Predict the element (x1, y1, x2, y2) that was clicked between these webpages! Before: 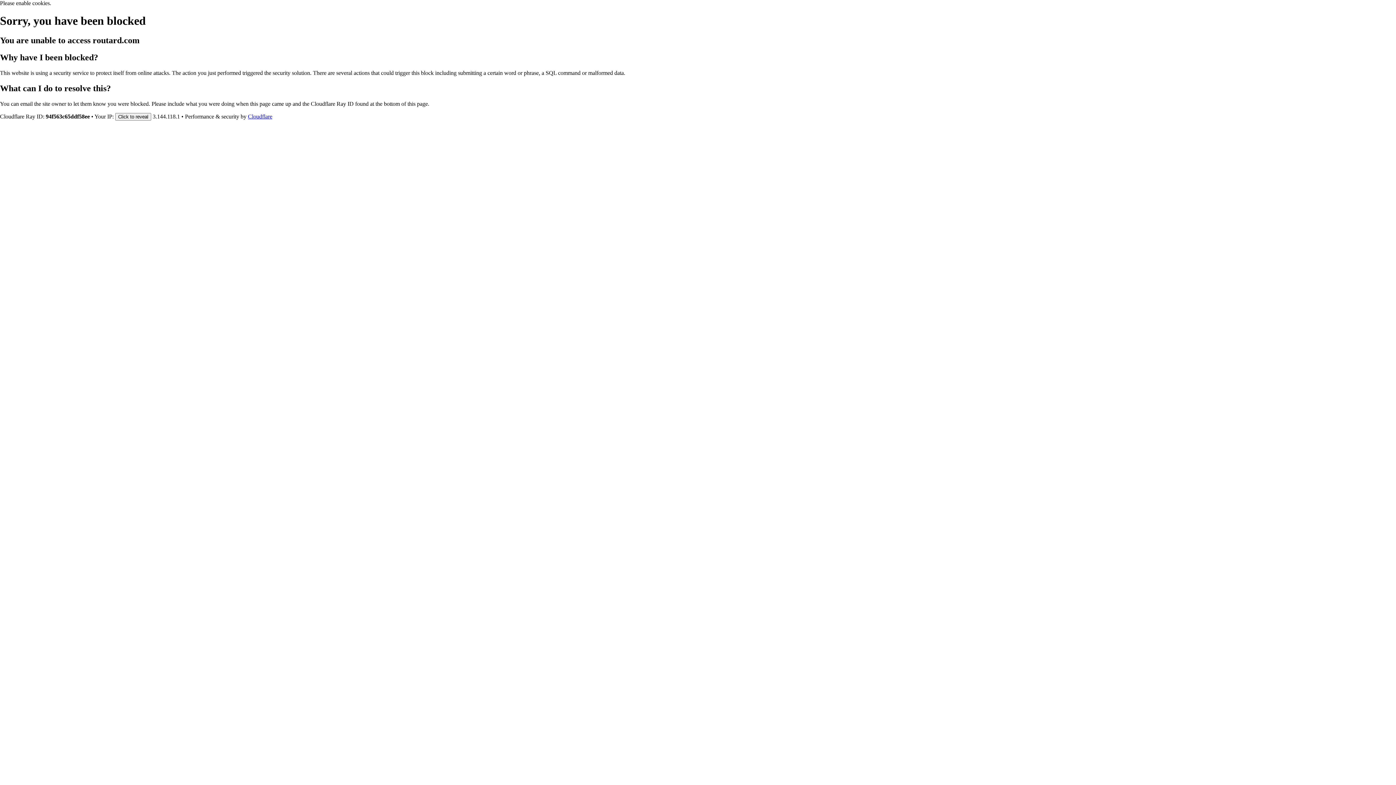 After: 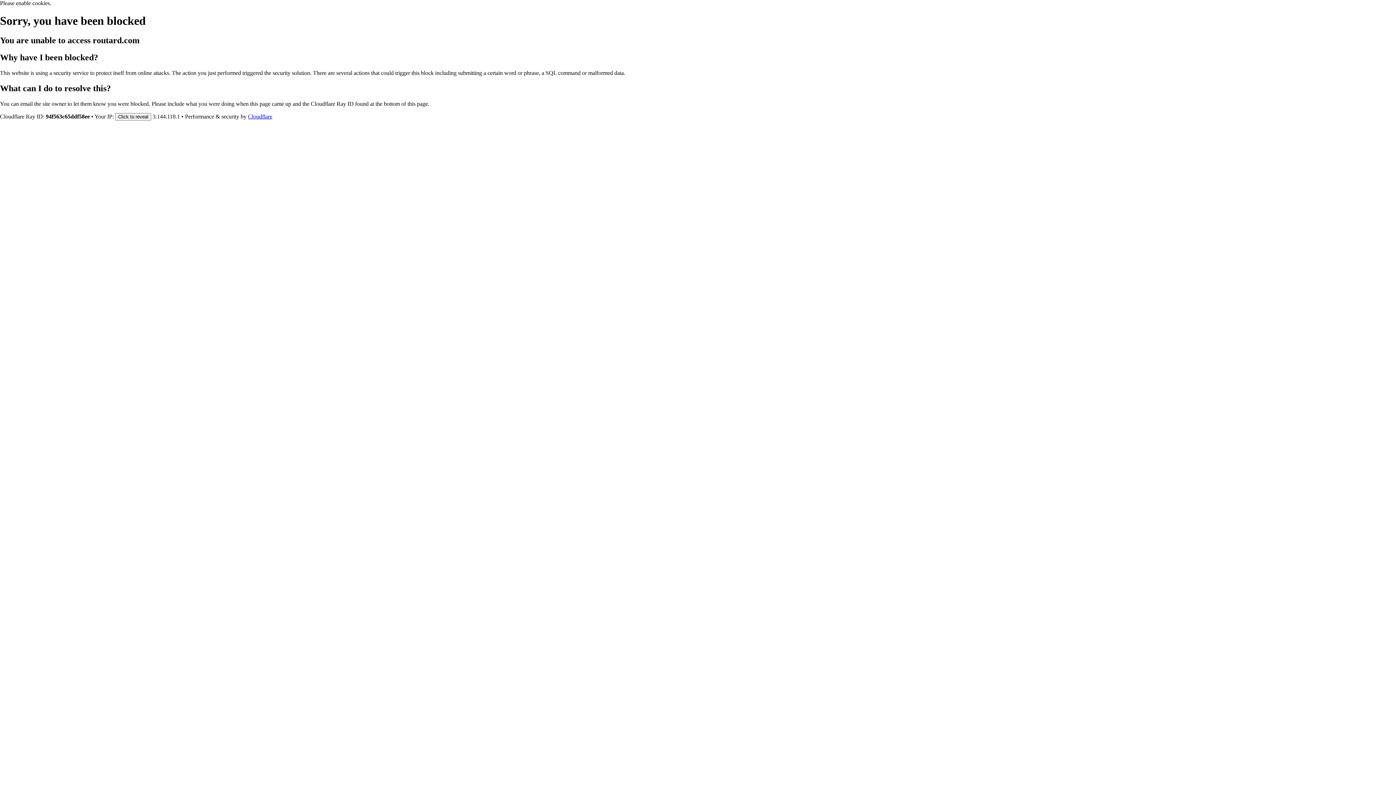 Action: label: Cloudflare bbox: (248, 113, 272, 119)